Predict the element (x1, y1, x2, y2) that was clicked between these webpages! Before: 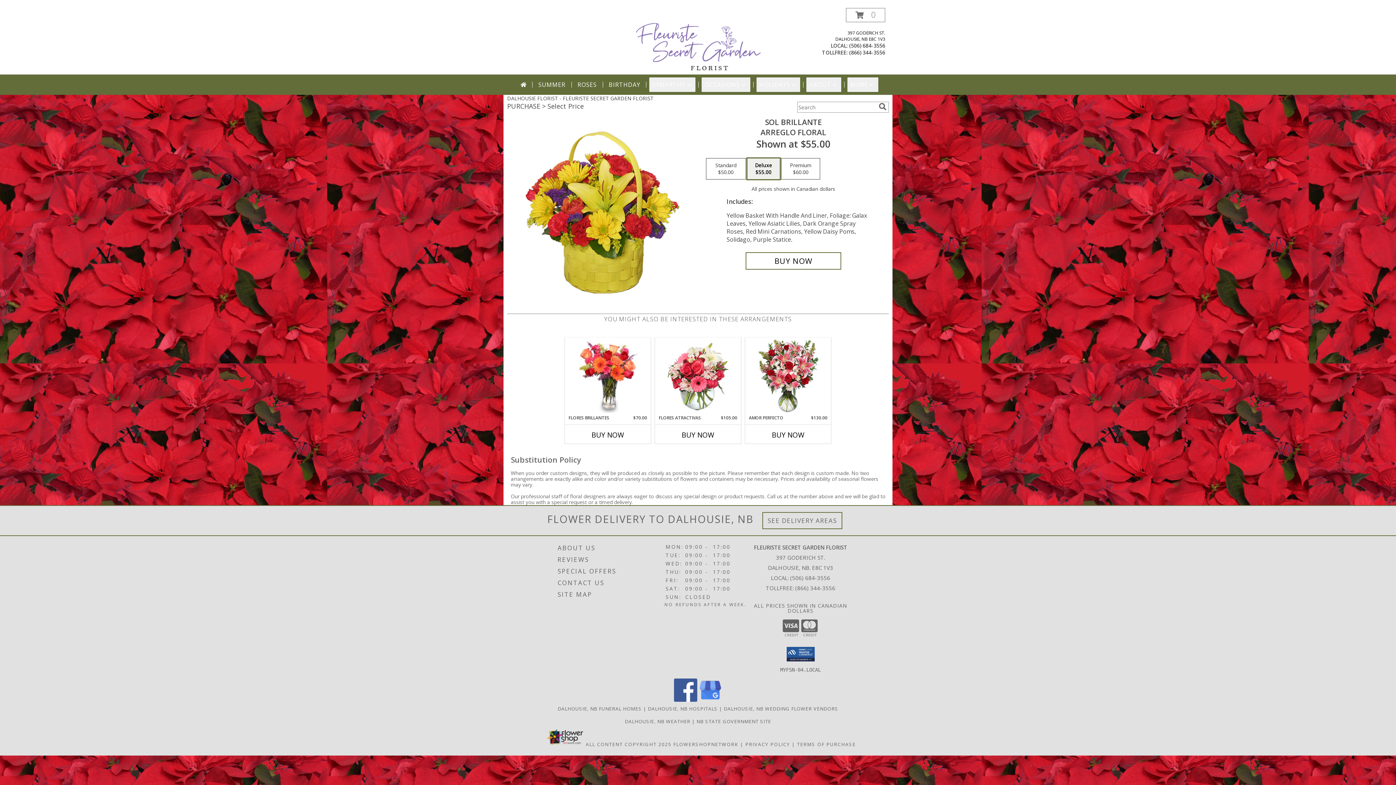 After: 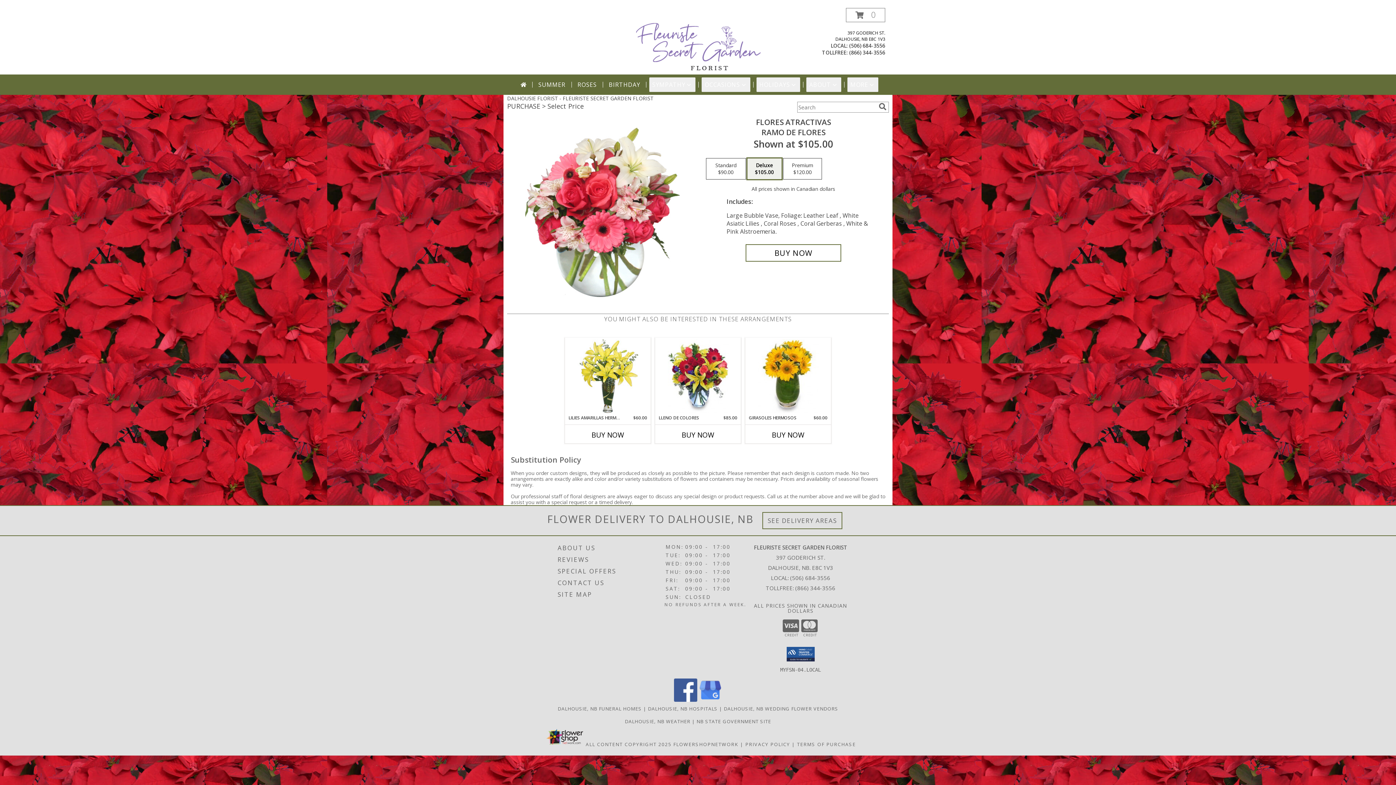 Action: bbox: (667, 339, 728, 413) label: View FLORES ATRACTIVAS Ramo de Flores Info